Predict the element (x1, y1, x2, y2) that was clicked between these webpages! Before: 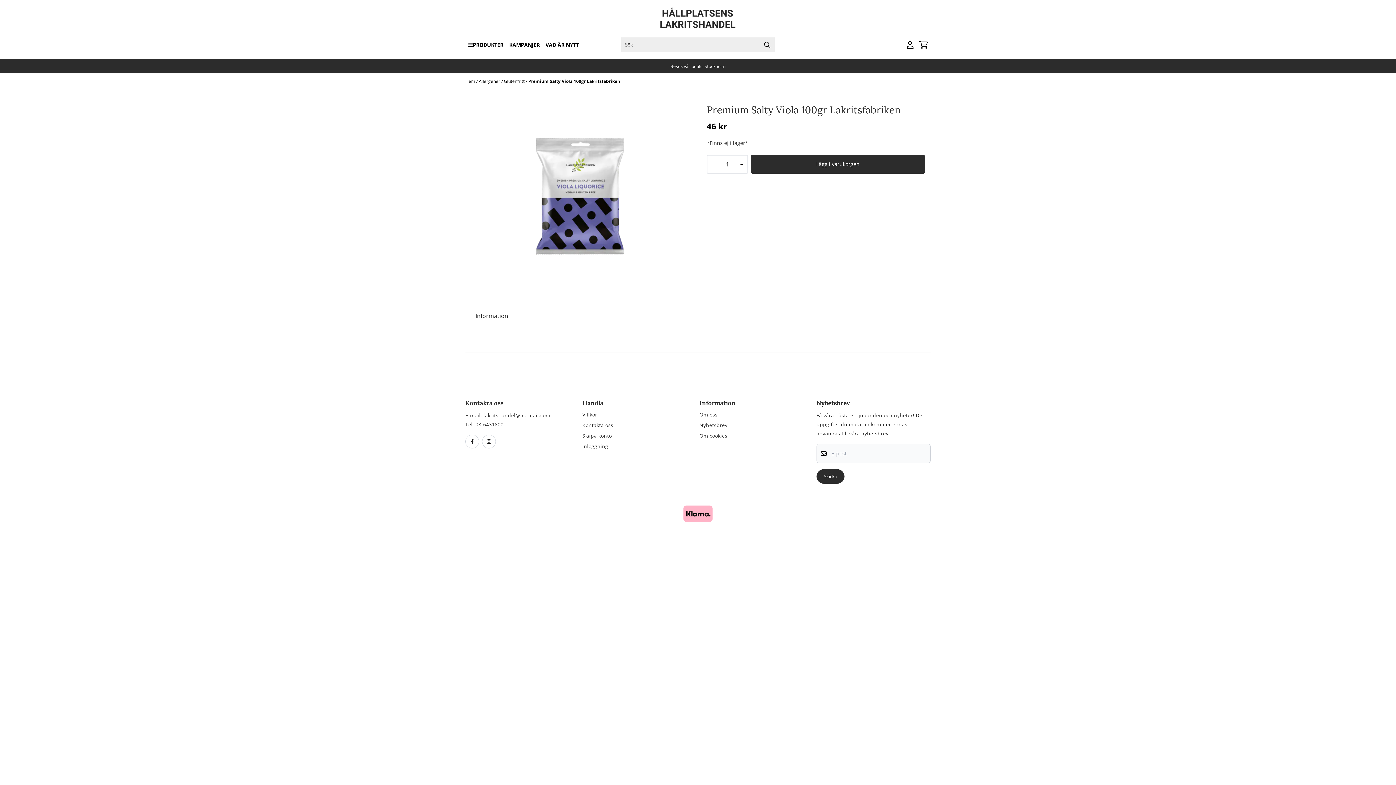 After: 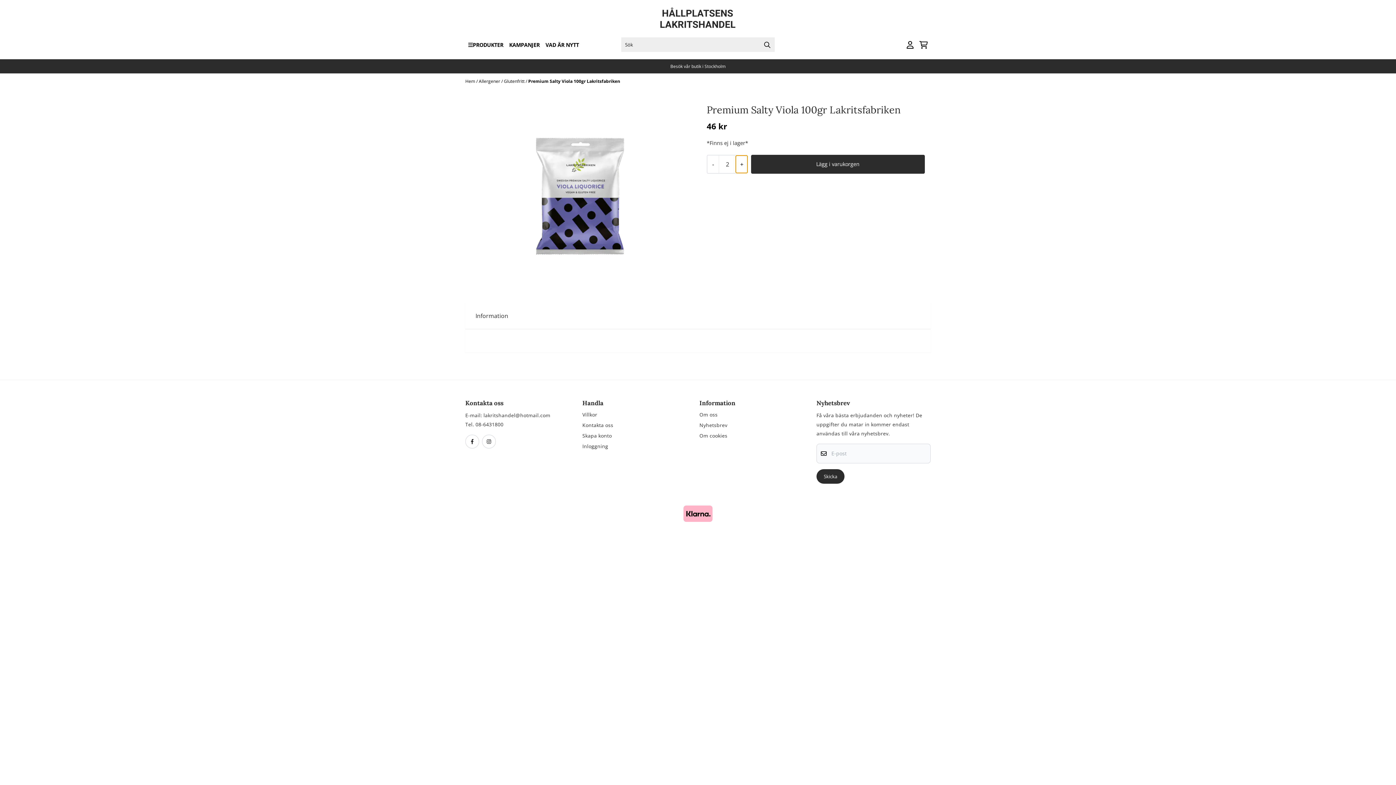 Action: bbox: (736, 155, 747, 173) label: +